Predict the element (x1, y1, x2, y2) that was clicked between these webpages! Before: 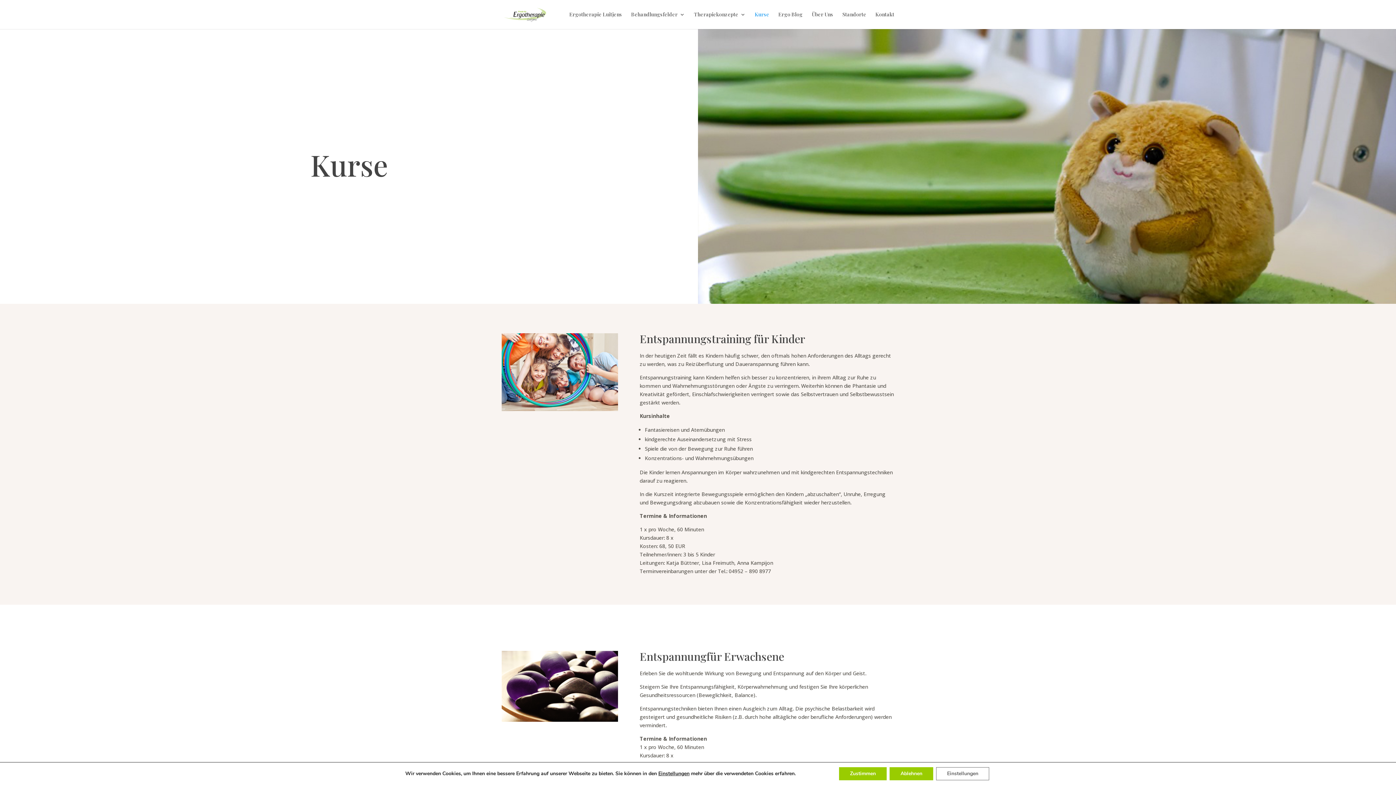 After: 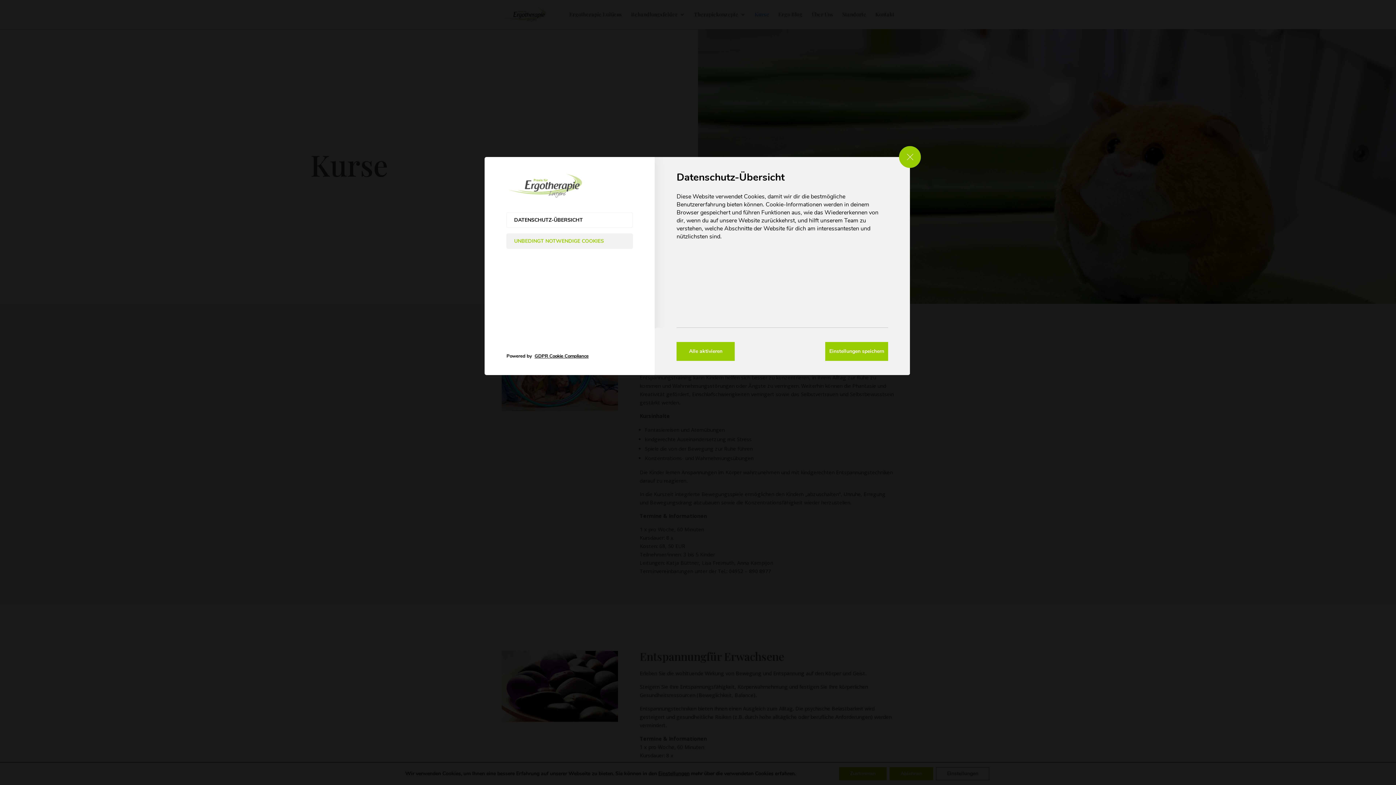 Action: label: Einstellungen bbox: (936, 767, 989, 780)